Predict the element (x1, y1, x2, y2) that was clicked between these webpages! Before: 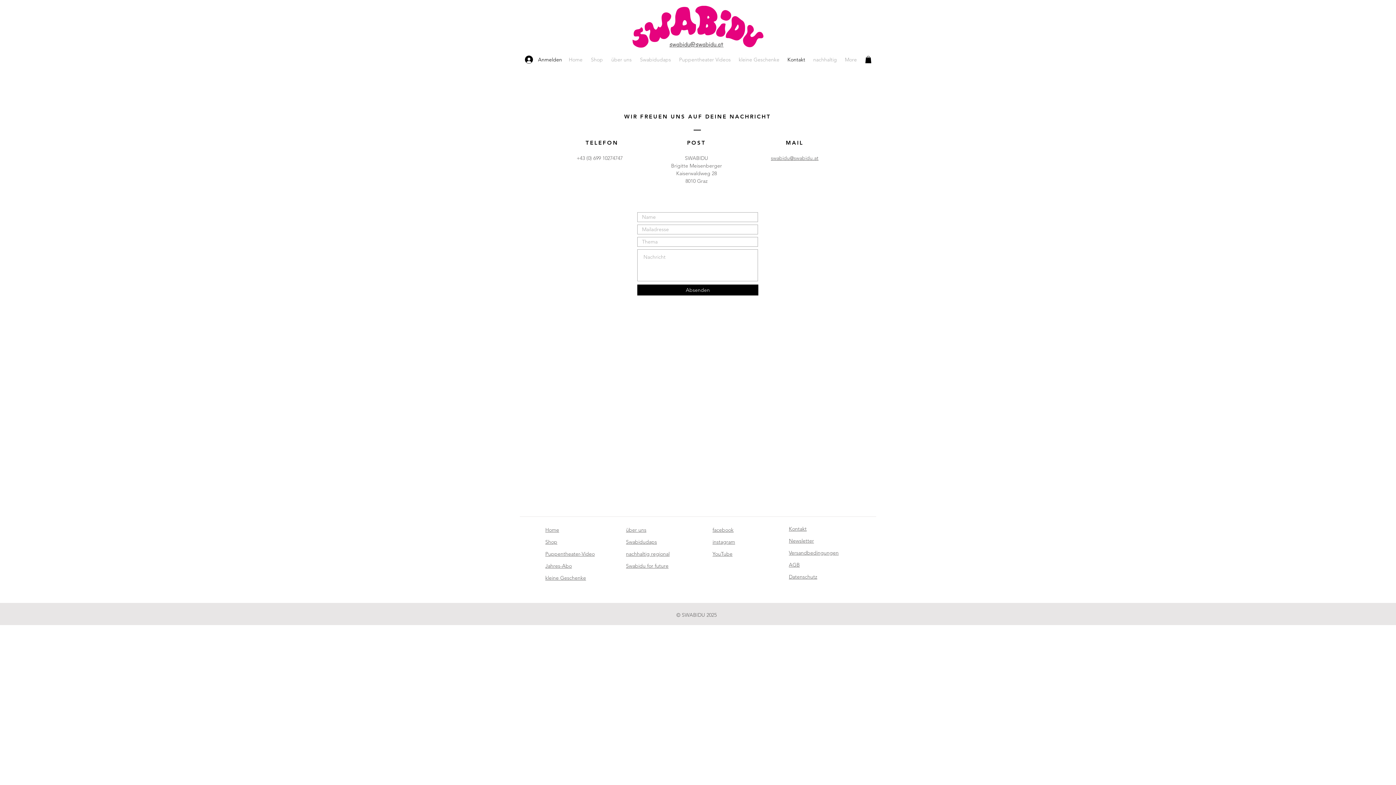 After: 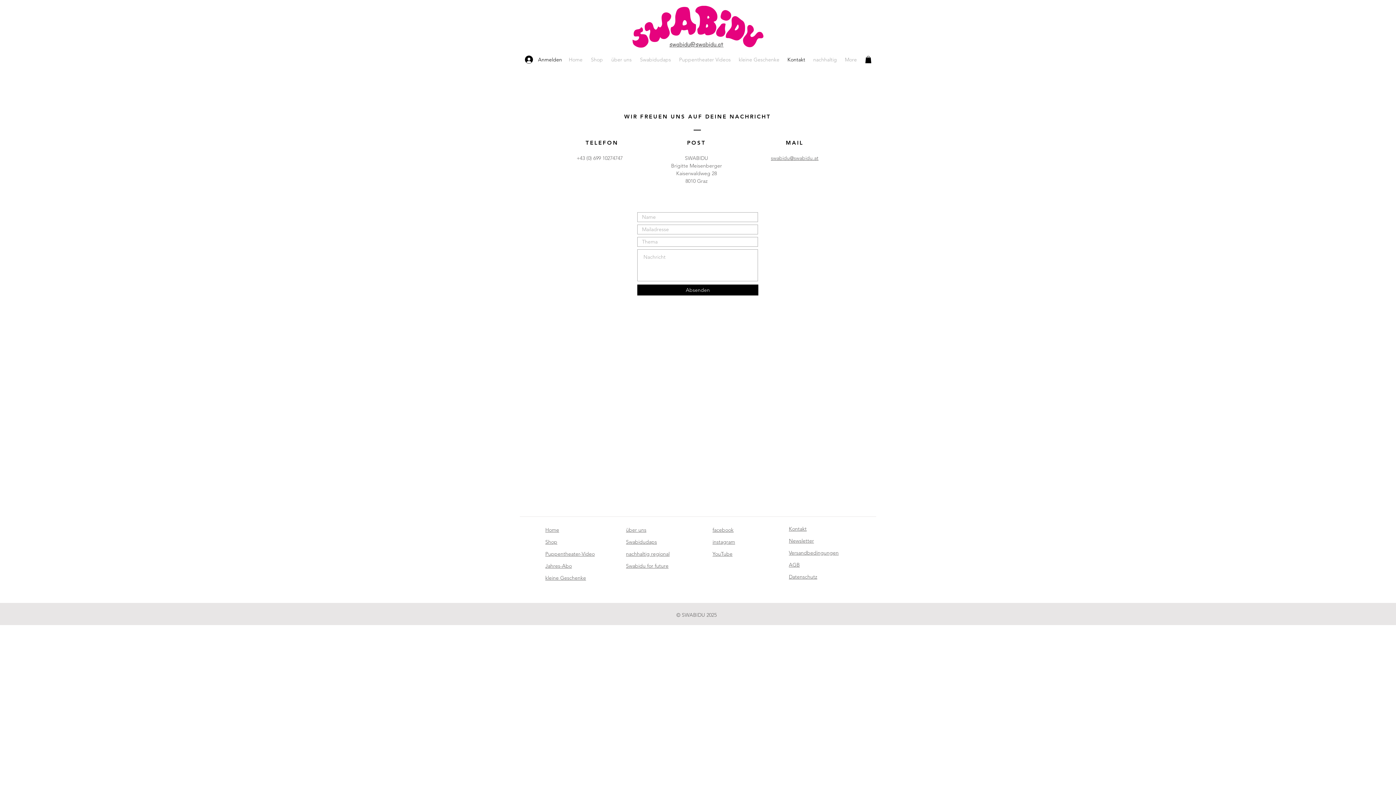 Action: bbox: (771, 155, 818, 161) label: swabidu@swabidu.at